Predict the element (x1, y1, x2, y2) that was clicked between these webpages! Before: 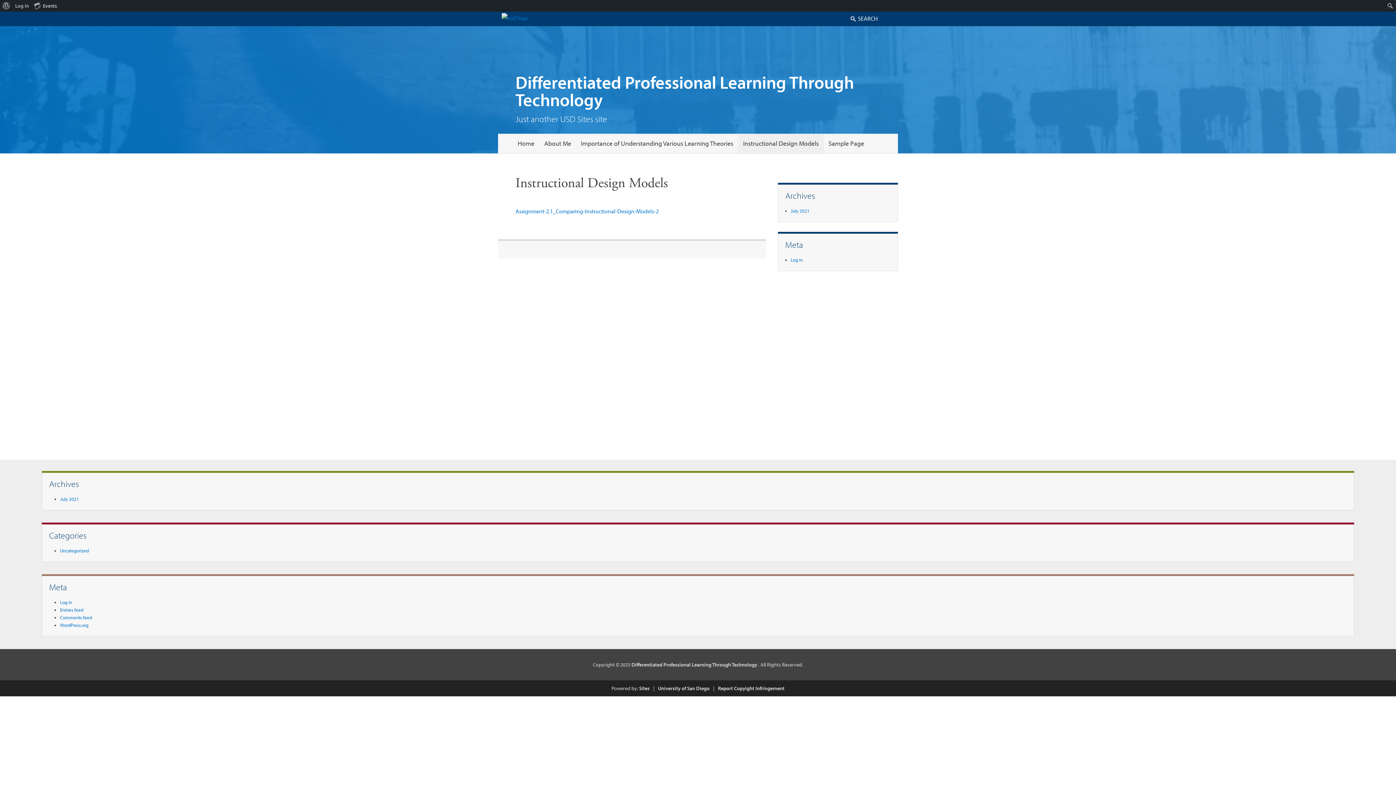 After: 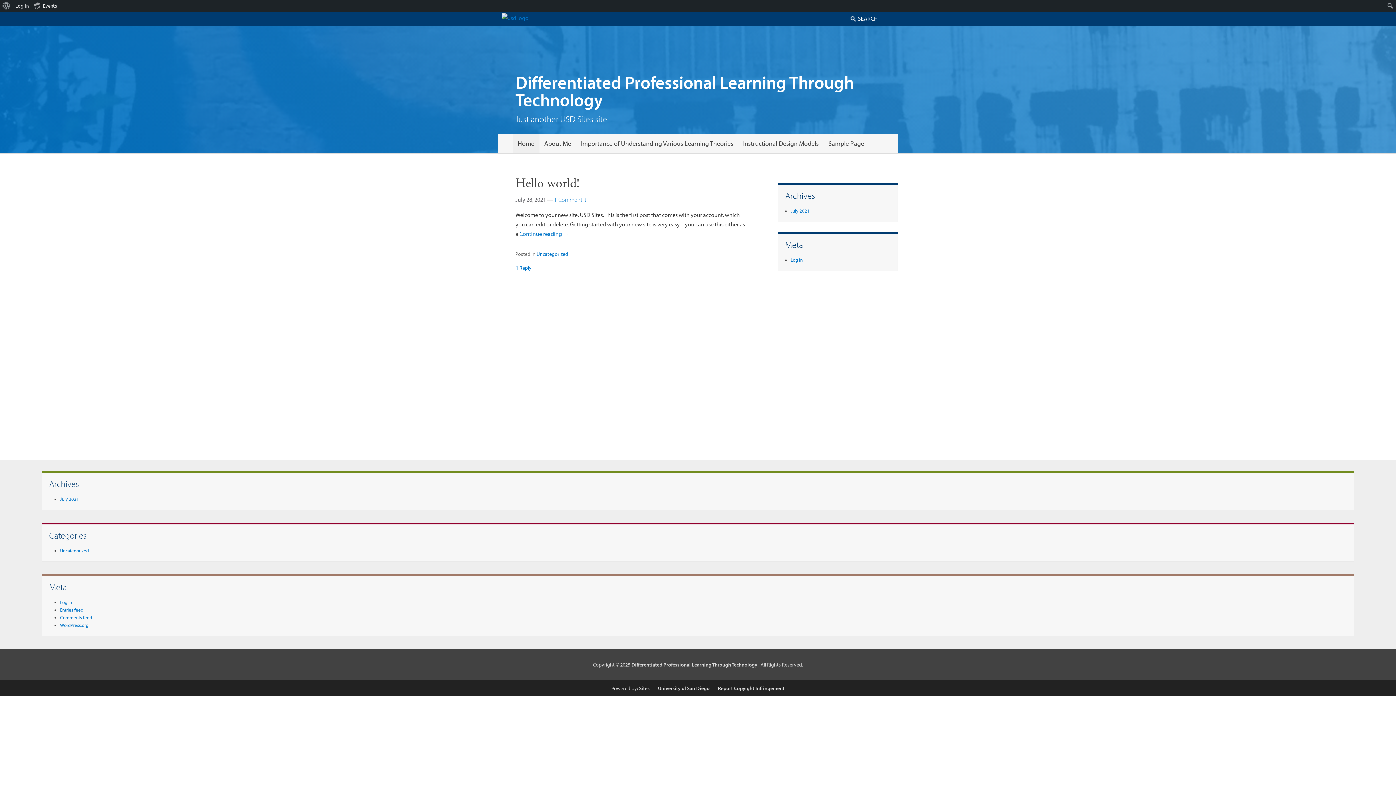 Action: bbox: (631, 661, 758, 668) label: Differentiated Professional Learning Through Technology 